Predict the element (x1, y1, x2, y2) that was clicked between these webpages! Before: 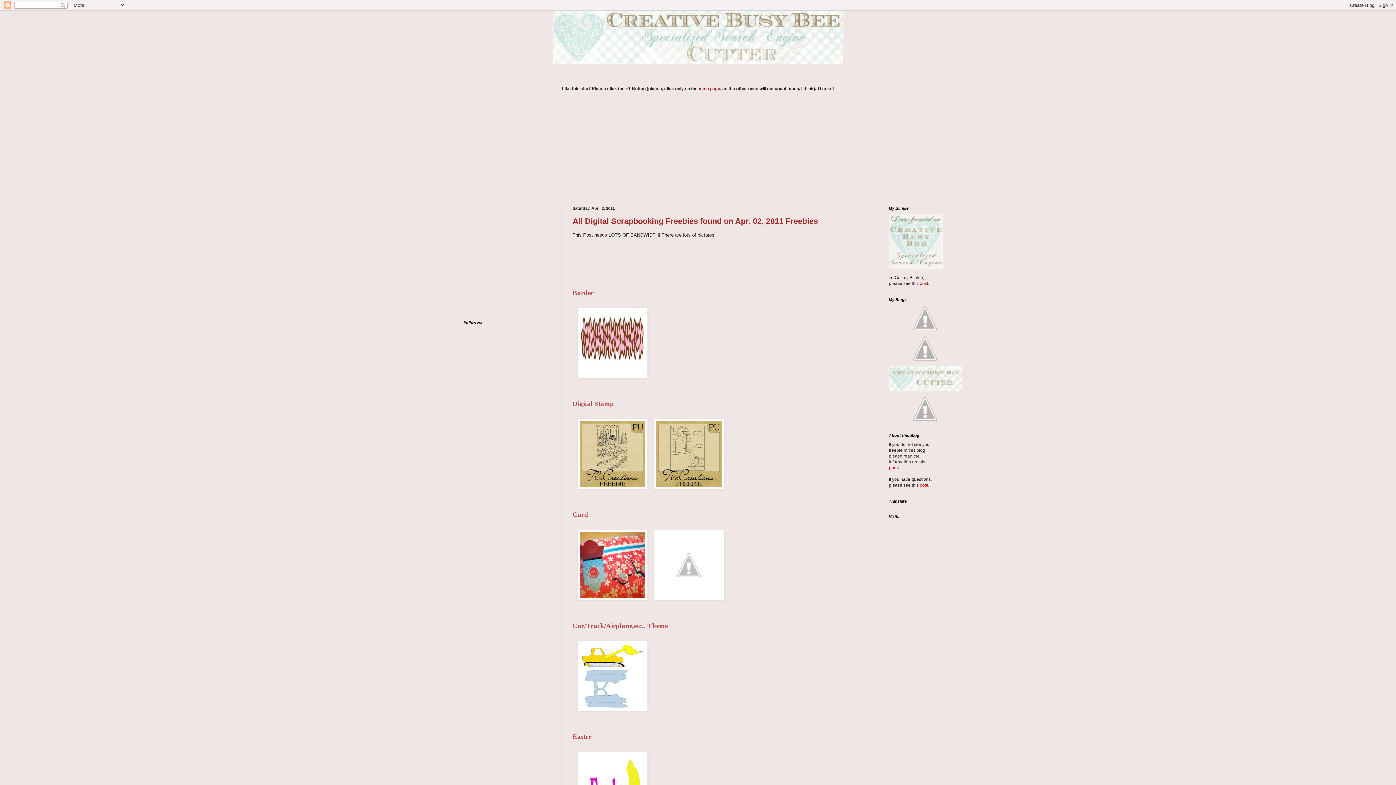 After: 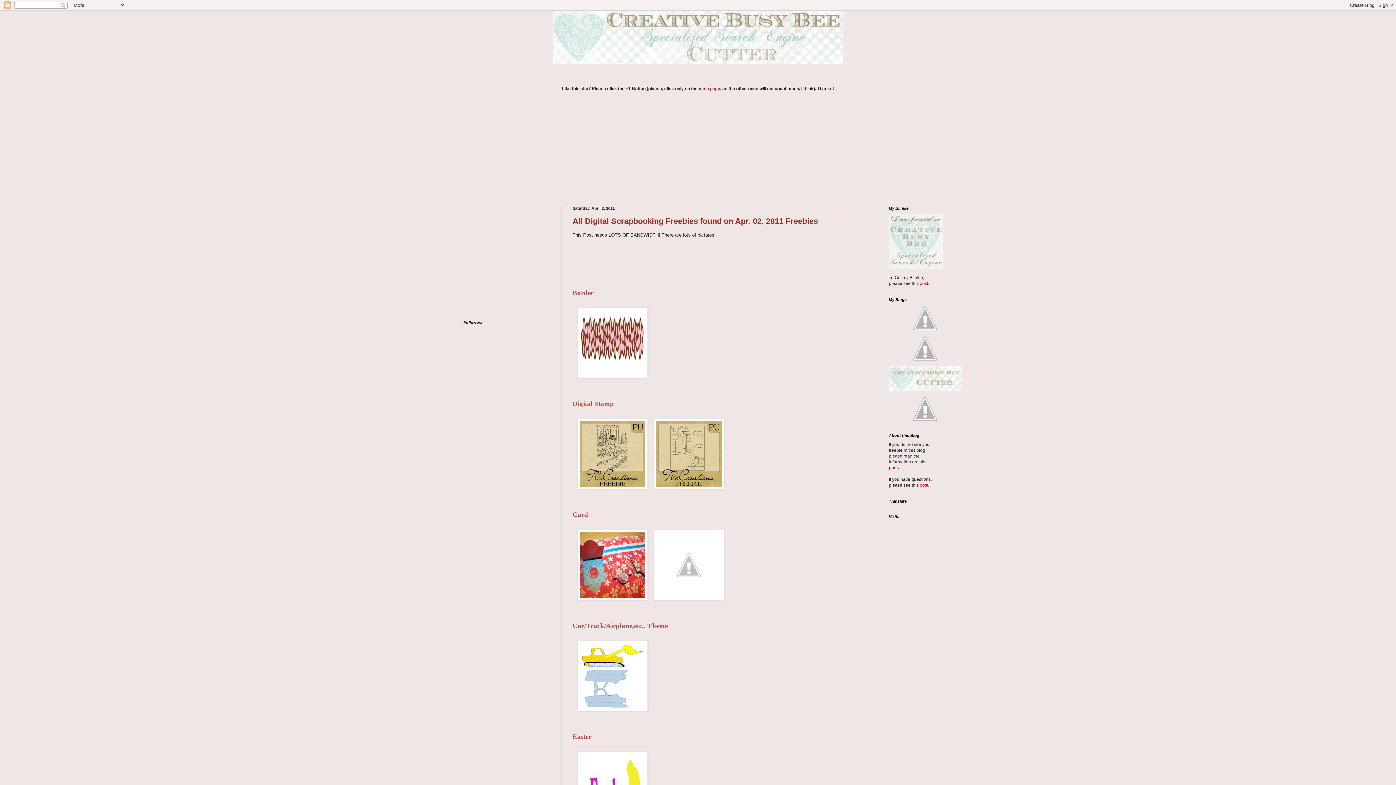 Action: bbox: (889, 386, 961, 392)